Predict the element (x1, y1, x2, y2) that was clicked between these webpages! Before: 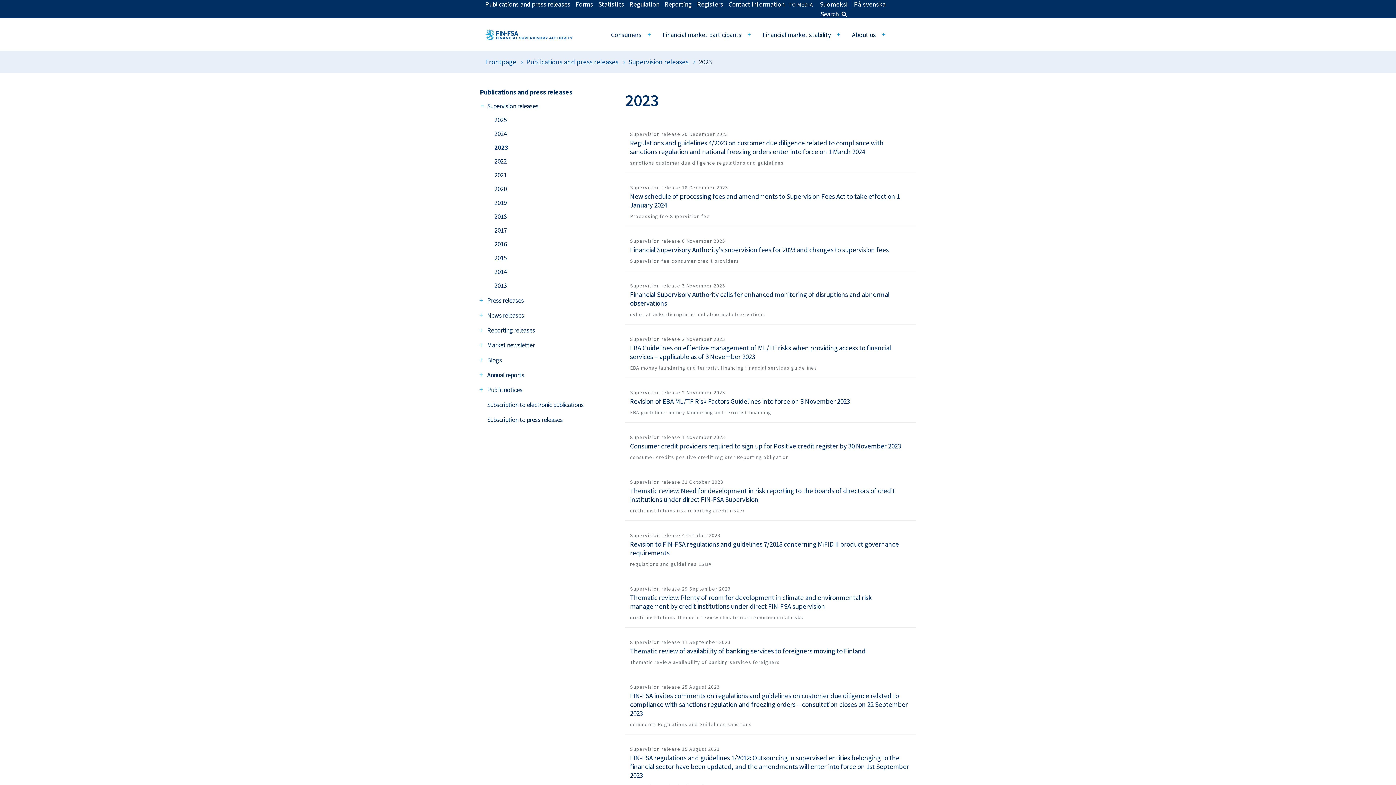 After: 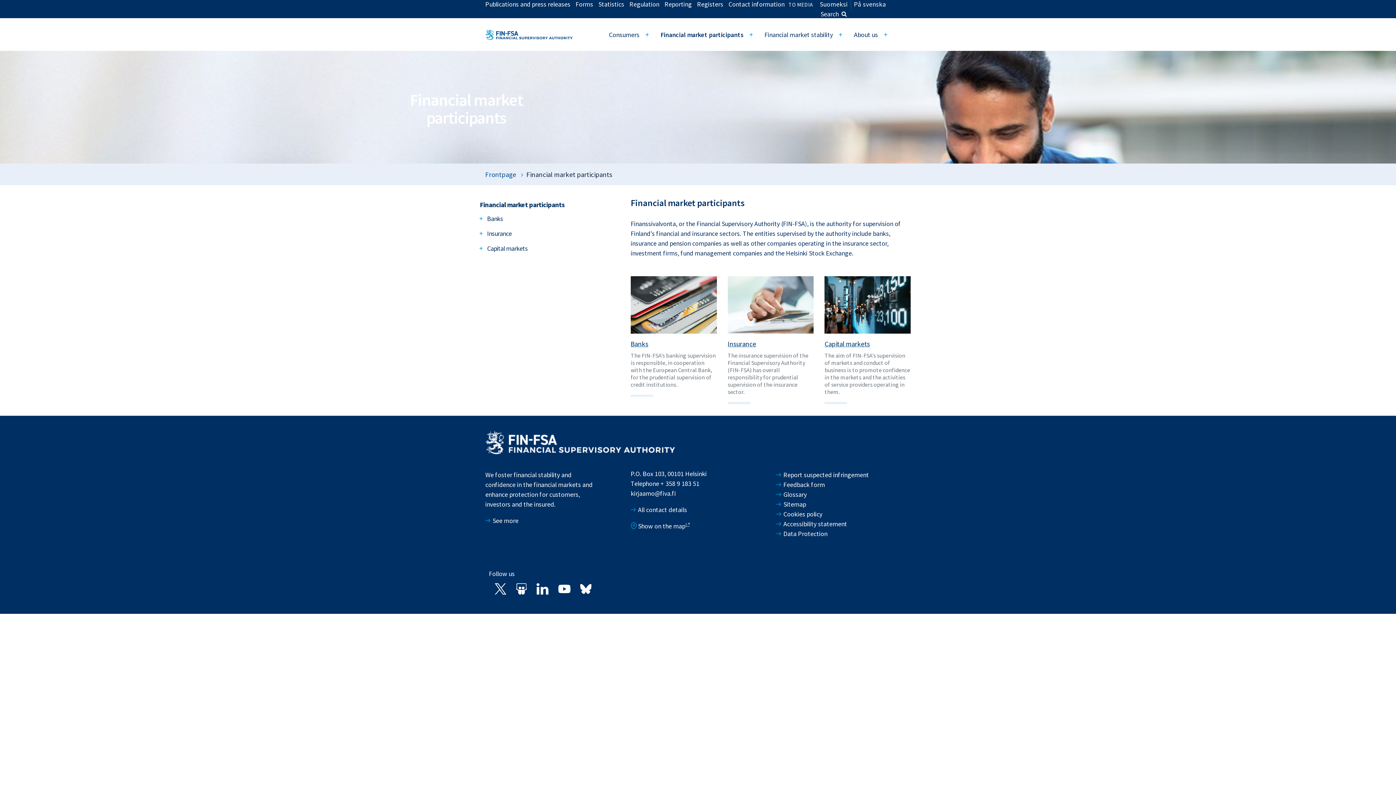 Action: bbox: (657, 25, 741, 43) label: Financial market participants